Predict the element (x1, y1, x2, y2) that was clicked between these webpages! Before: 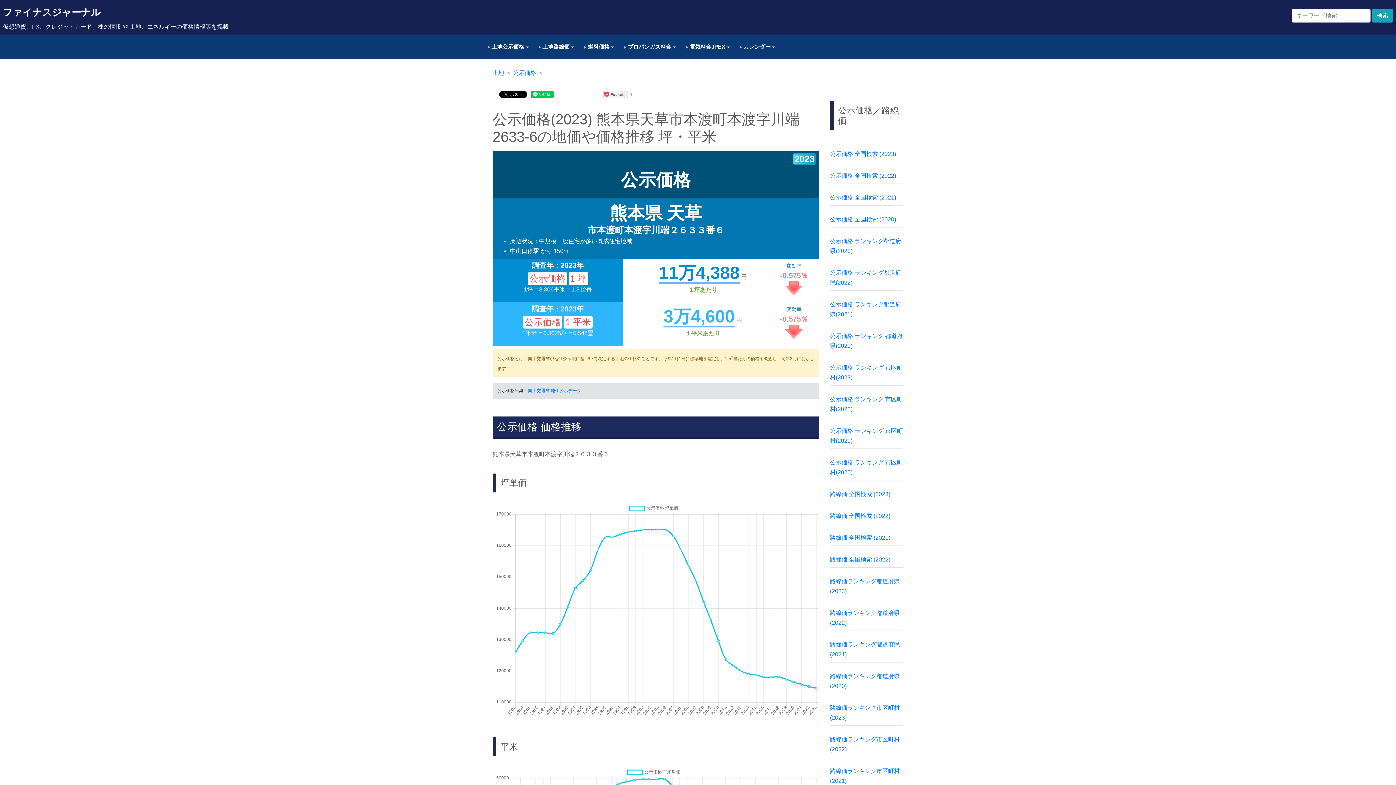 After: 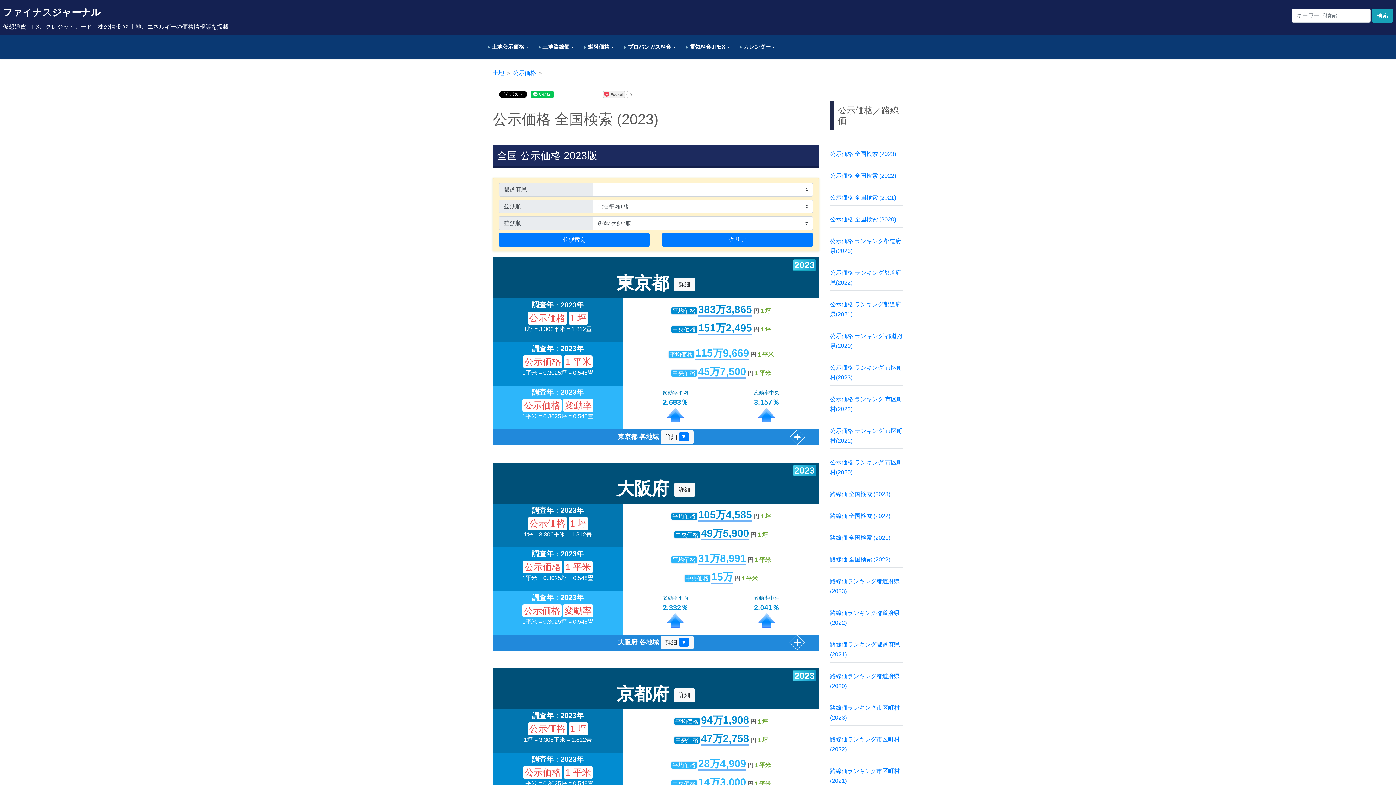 Action: label: 公示価格 全国検索 (2023) bbox: (830, 150, 896, 157)